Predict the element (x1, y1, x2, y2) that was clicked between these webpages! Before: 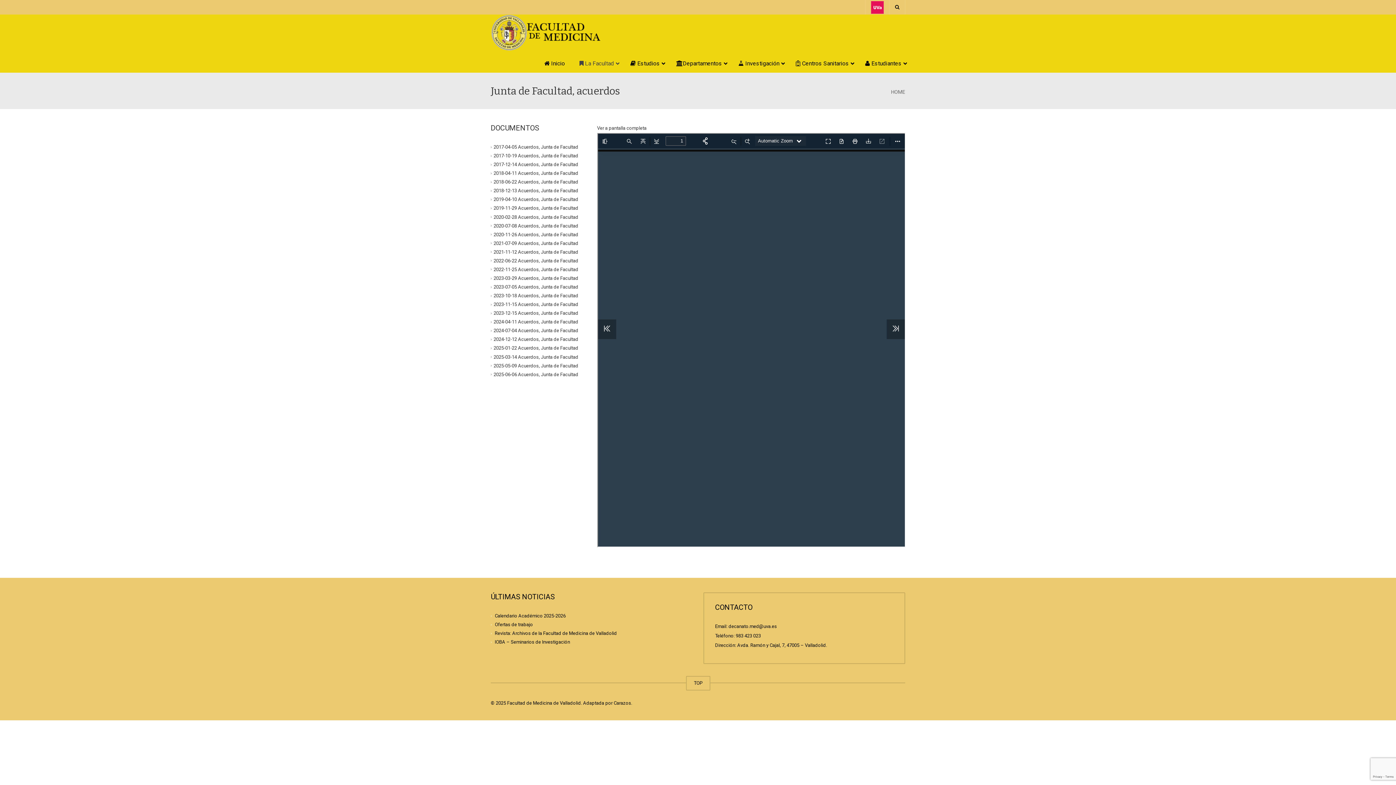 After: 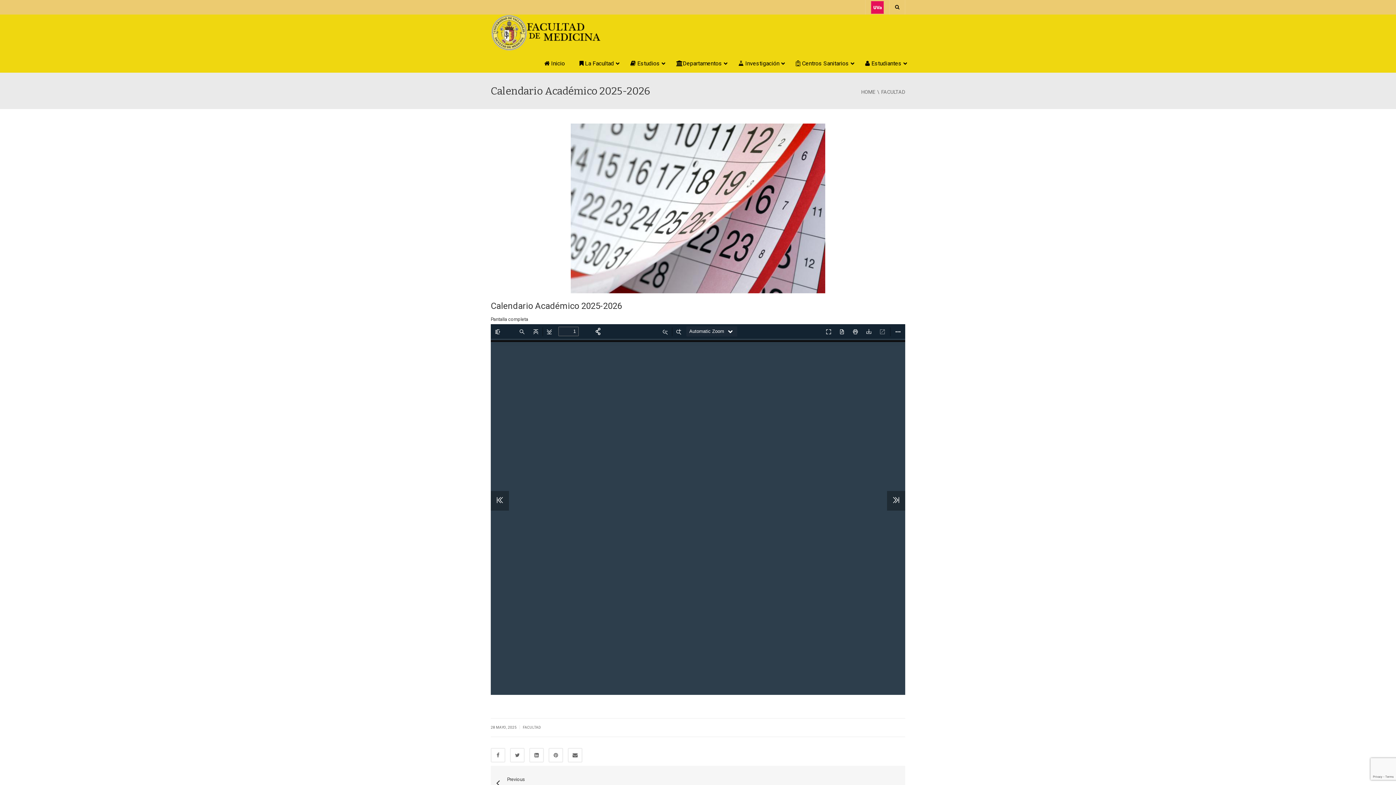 Action: label: Calendario Académico 2025-2026 bbox: (494, 613, 565, 618)